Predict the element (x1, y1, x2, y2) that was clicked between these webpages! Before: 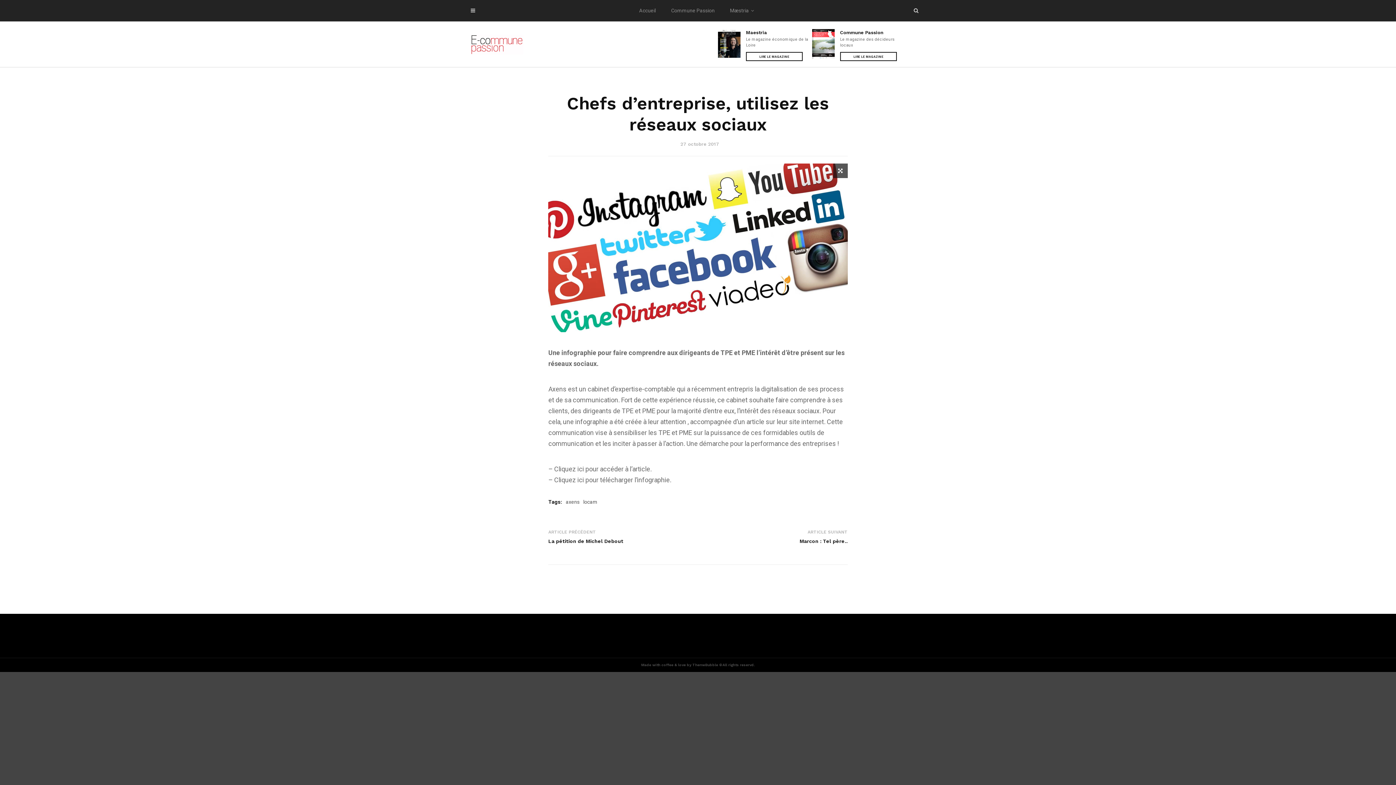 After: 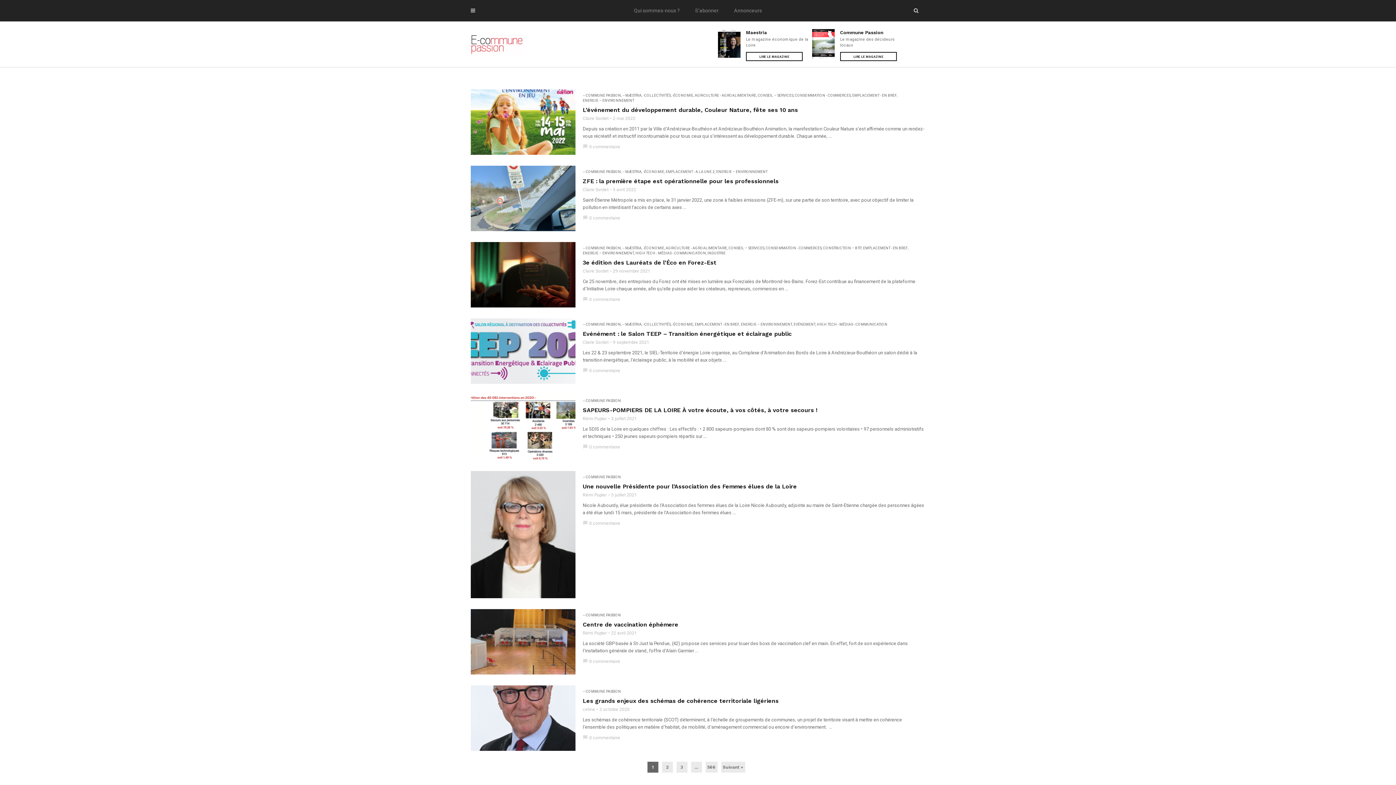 Action: label: Commune Passion bbox: (663, 0, 722, 21)